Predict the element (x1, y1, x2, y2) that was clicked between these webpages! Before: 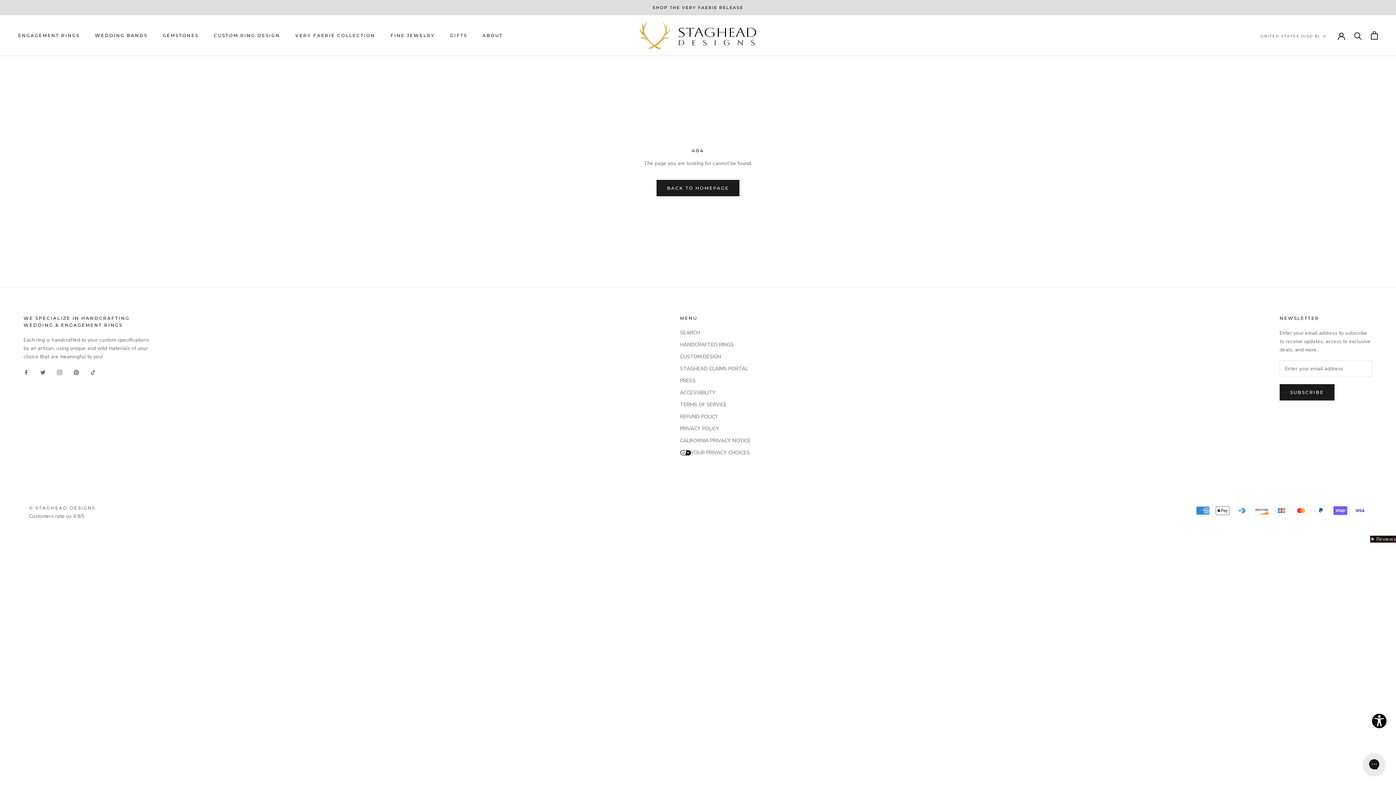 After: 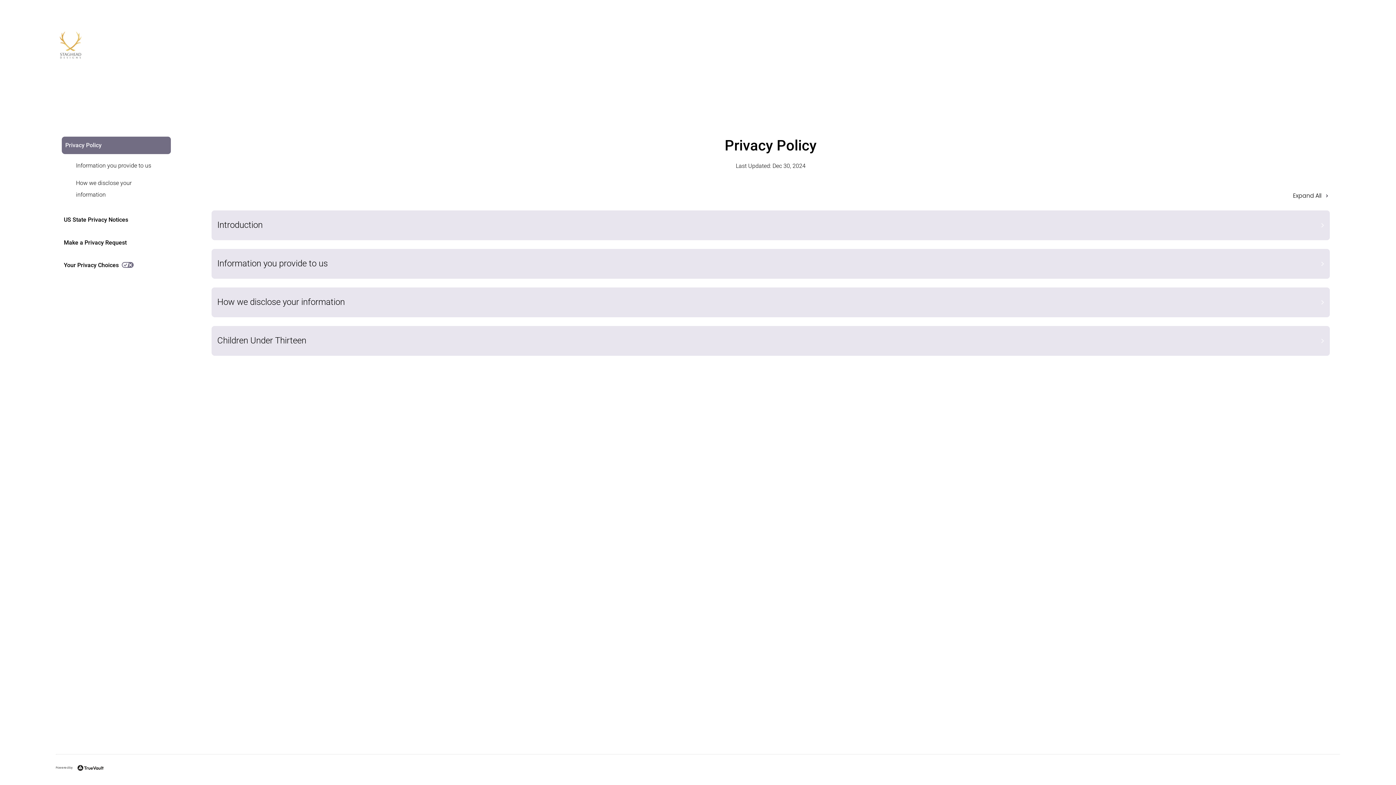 Action: bbox: (680, 424, 750, 432) label: PRIVACY POLICY